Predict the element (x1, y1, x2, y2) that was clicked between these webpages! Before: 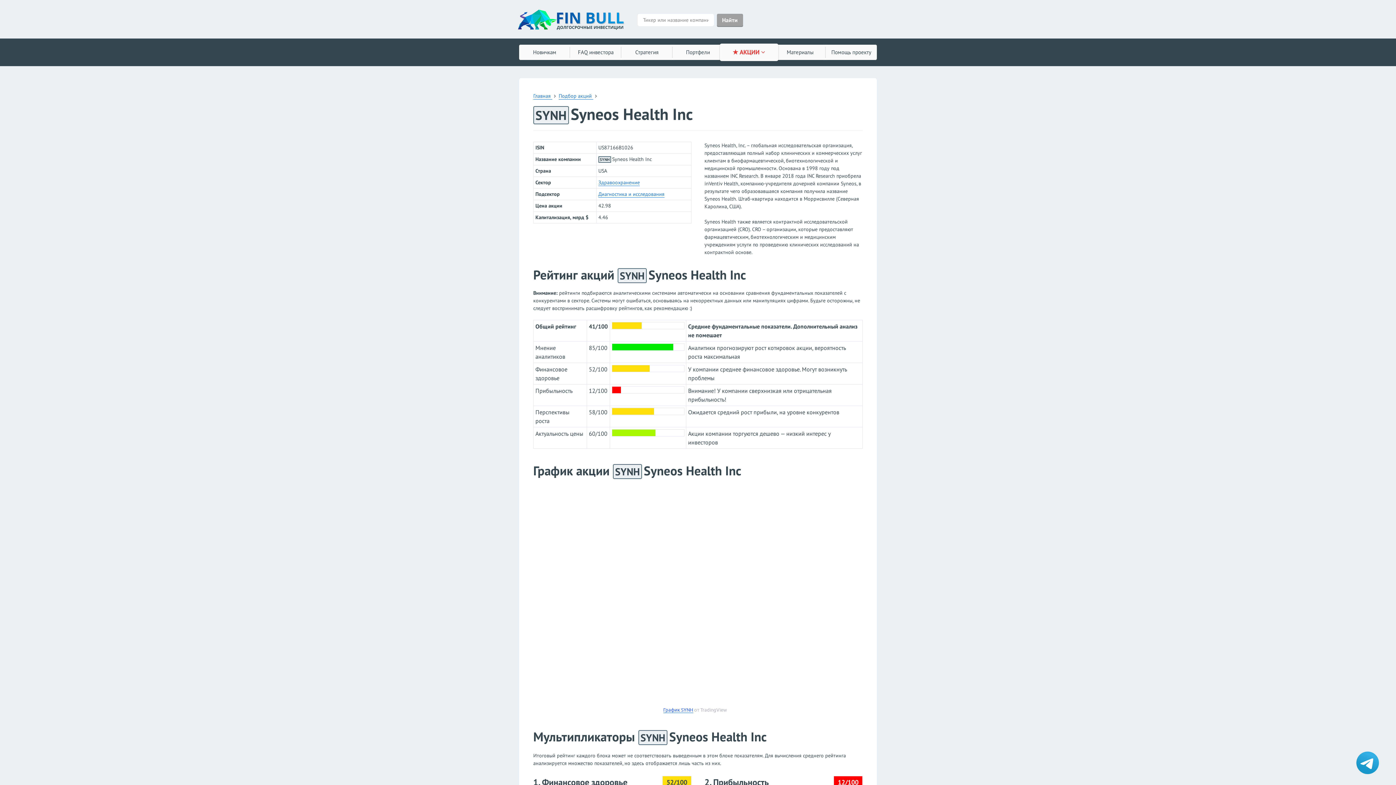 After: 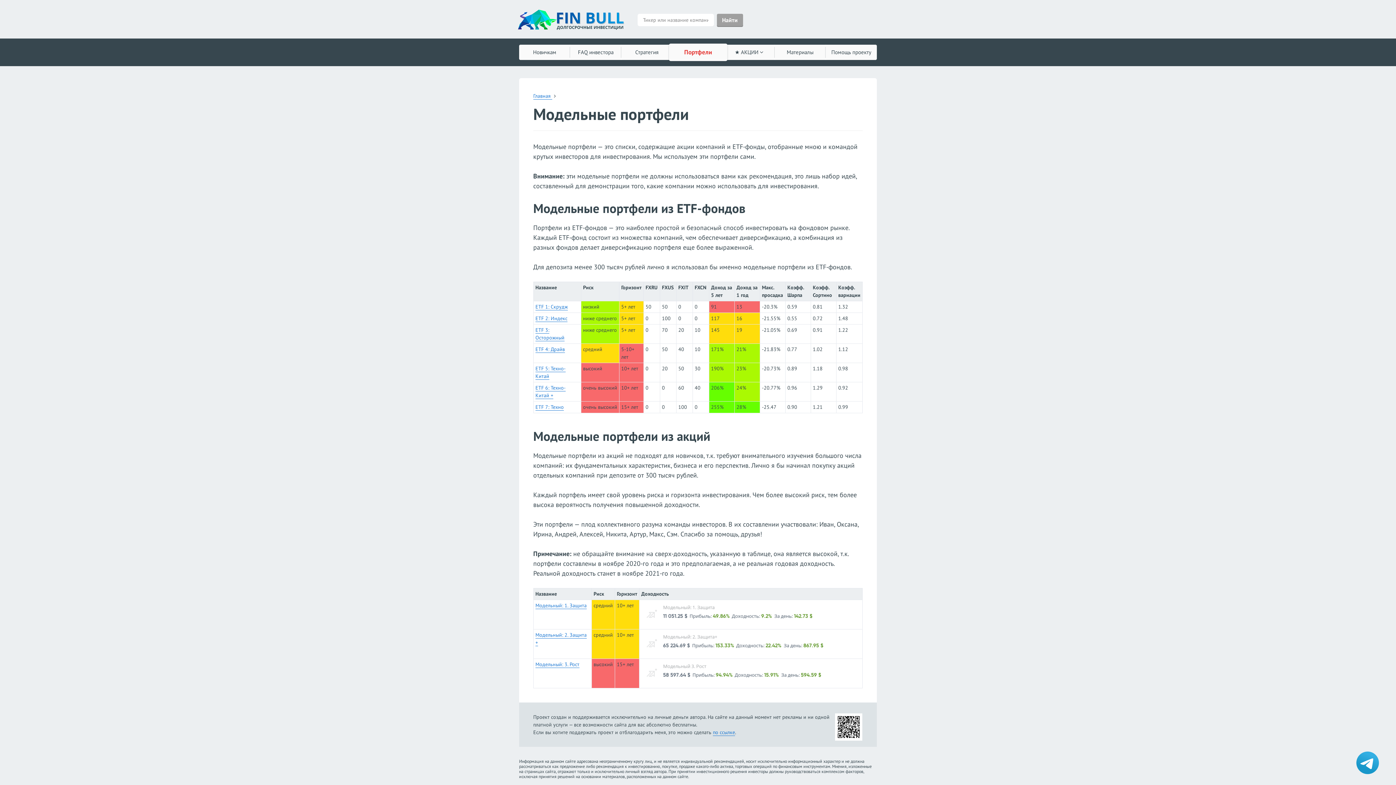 Action: bbox: (672, 44, 723, 60) label: Портфели